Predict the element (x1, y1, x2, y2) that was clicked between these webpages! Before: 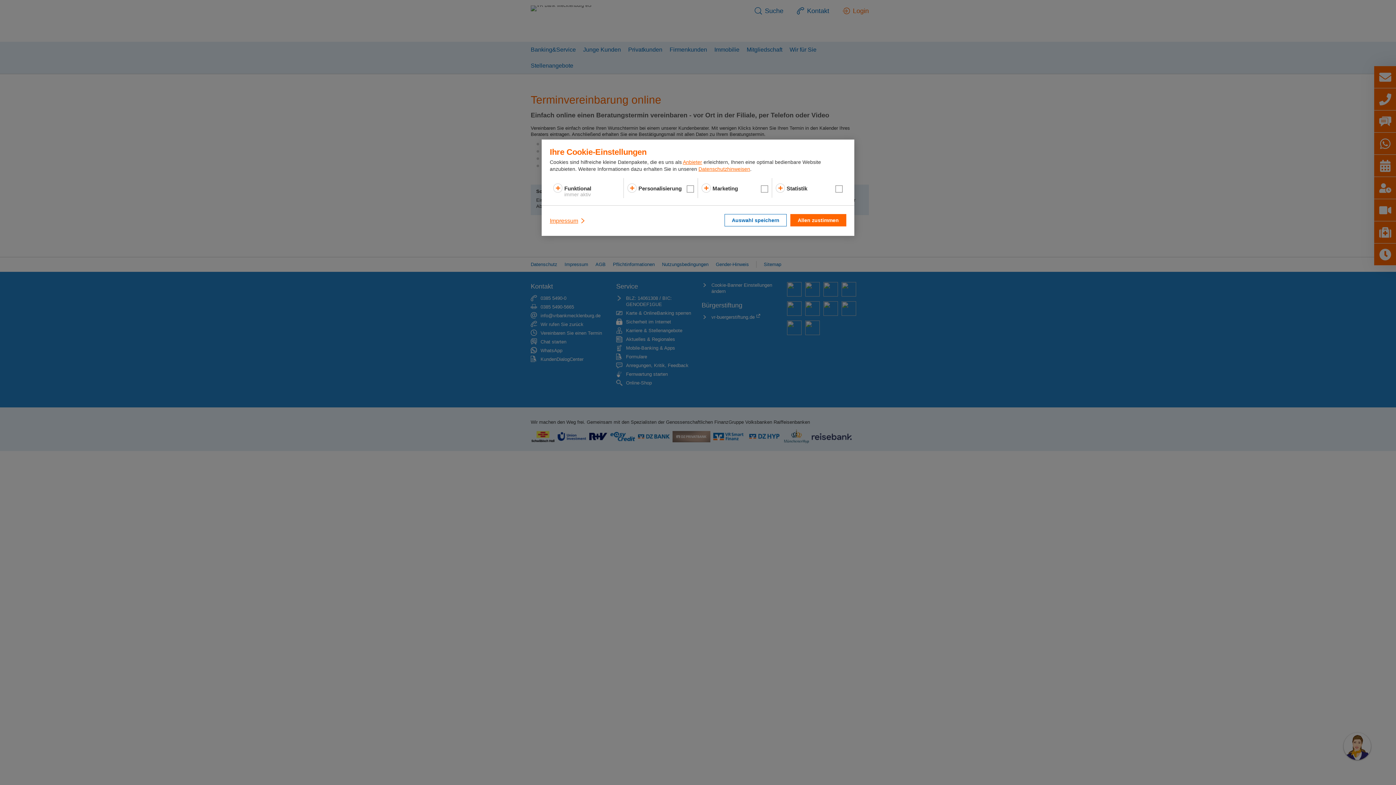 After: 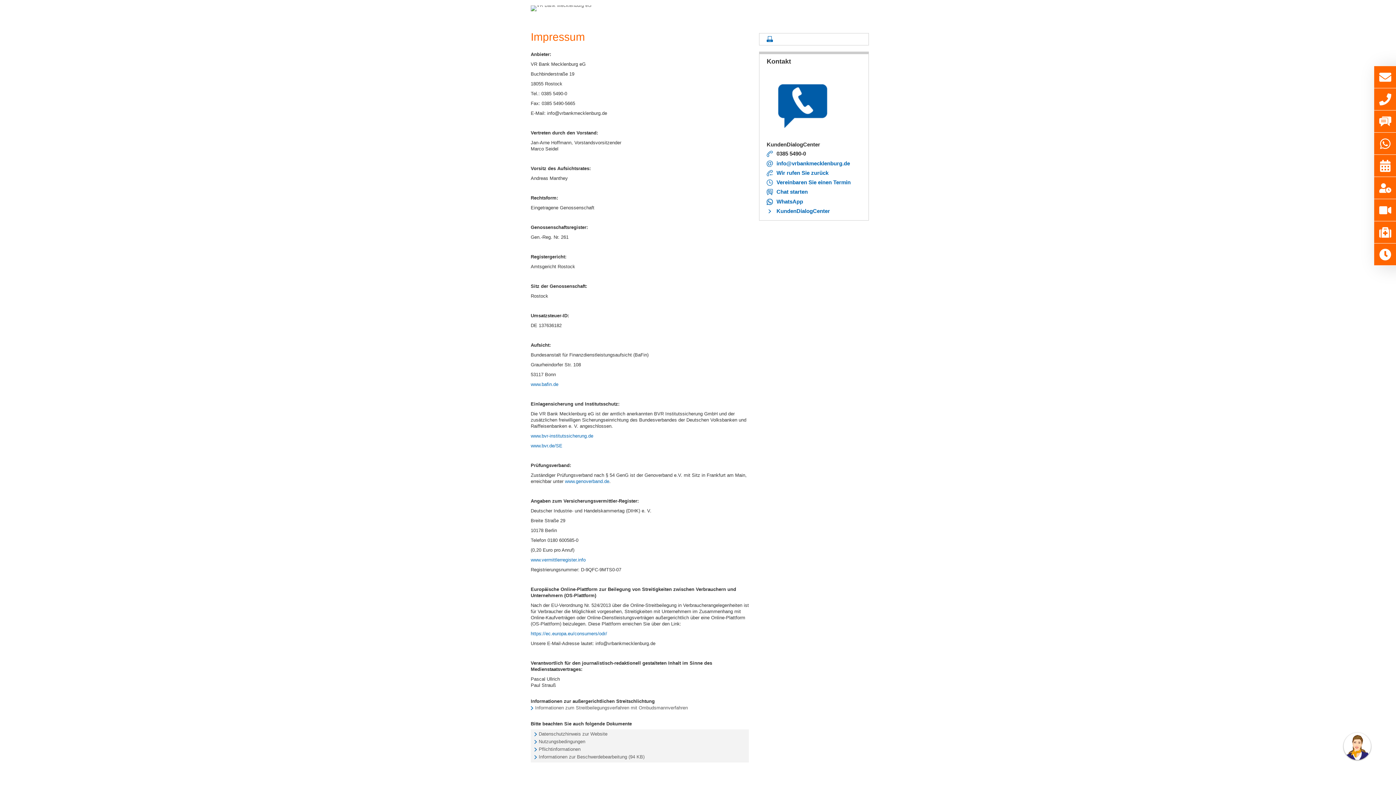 Action: label: Anbieter bbox: (683, 159, 702, 165)